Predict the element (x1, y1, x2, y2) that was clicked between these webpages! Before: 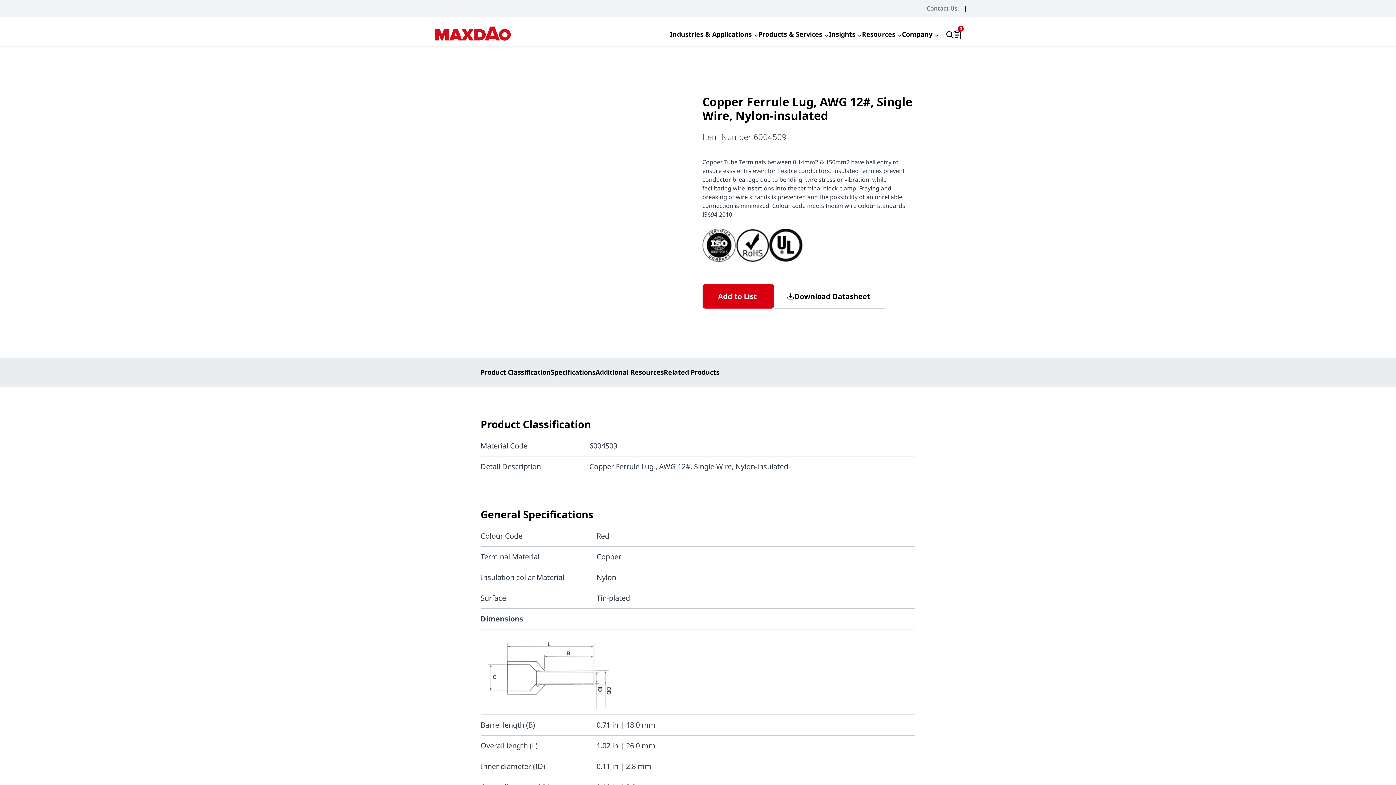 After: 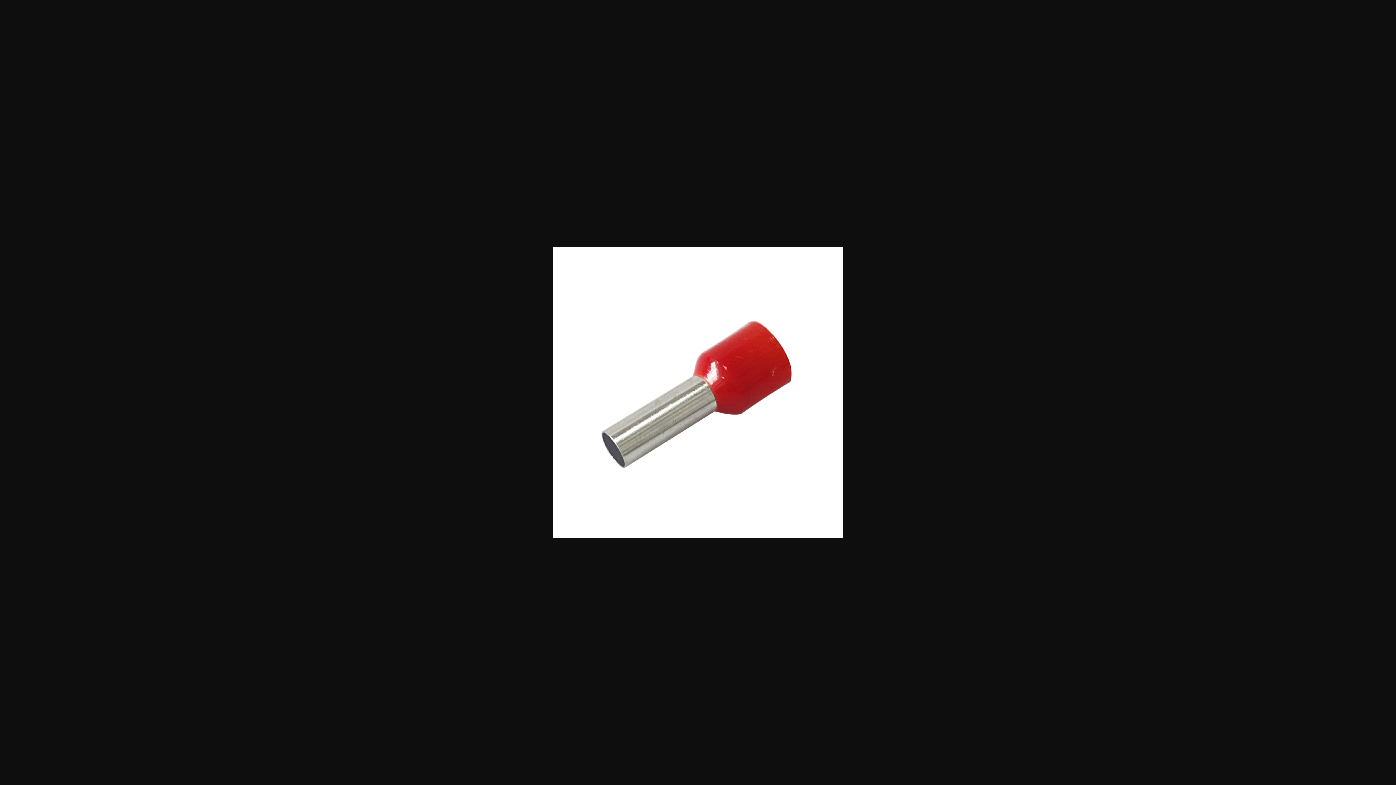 Action: bbox: (480, 149, 693, 159)